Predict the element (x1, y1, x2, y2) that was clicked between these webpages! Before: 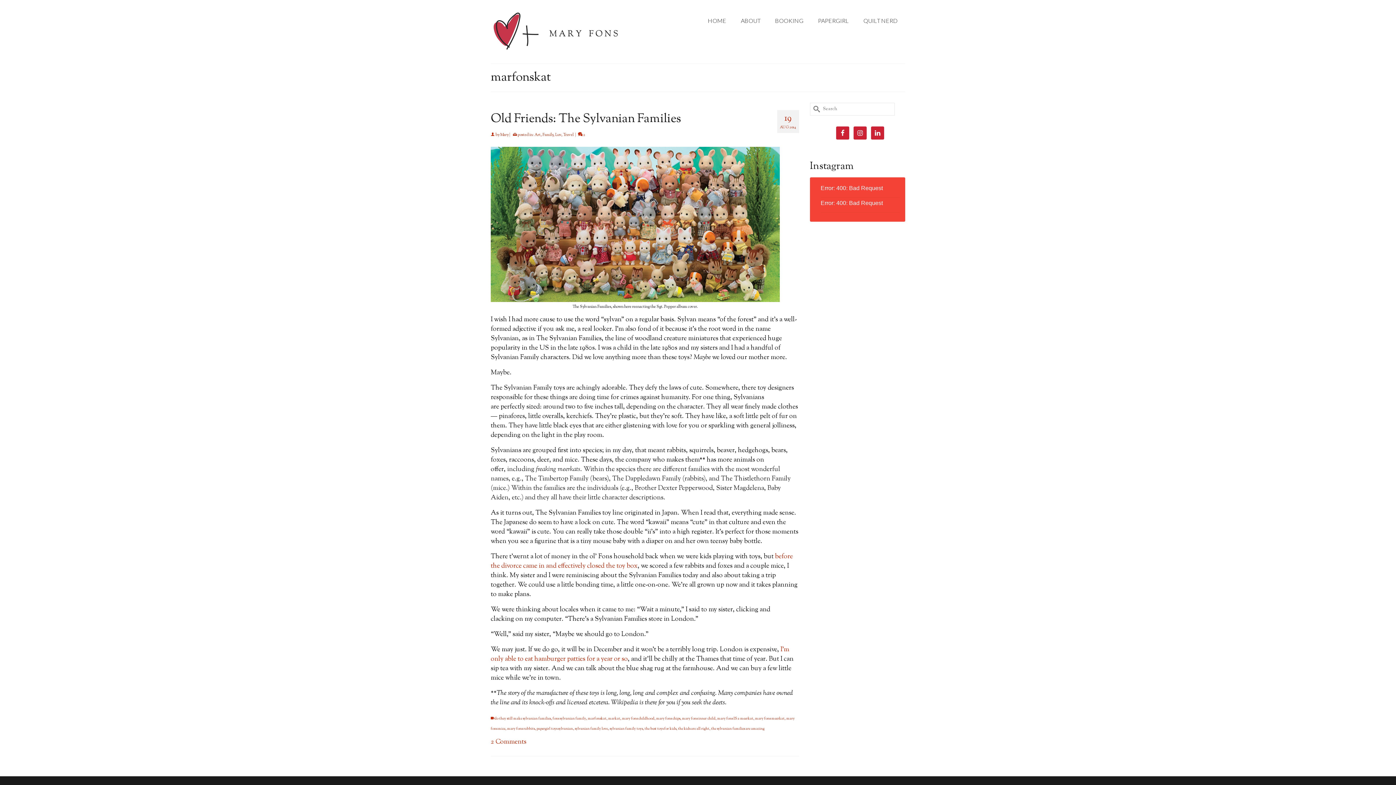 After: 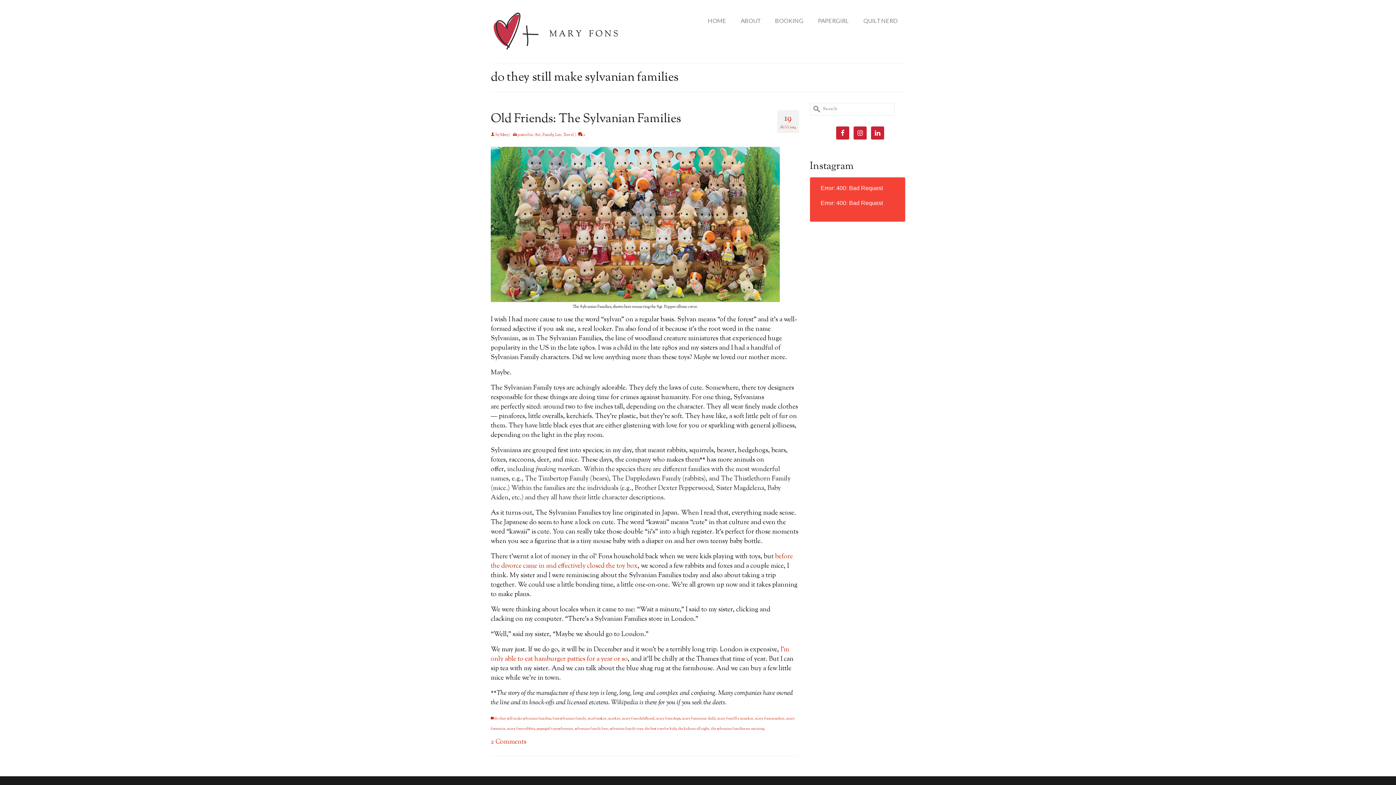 Action: label: do they still make sylvanian families bbox: (494, 716, 550, 721)